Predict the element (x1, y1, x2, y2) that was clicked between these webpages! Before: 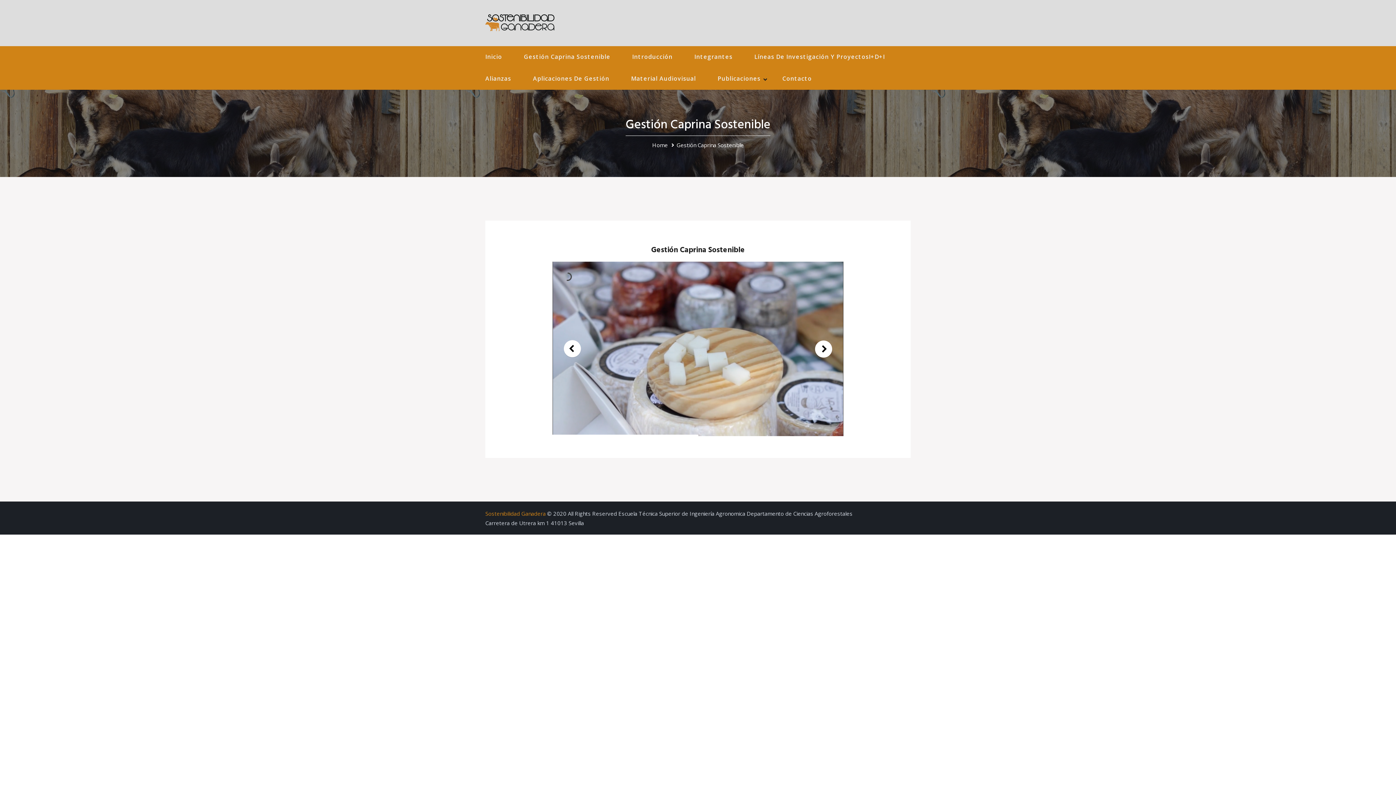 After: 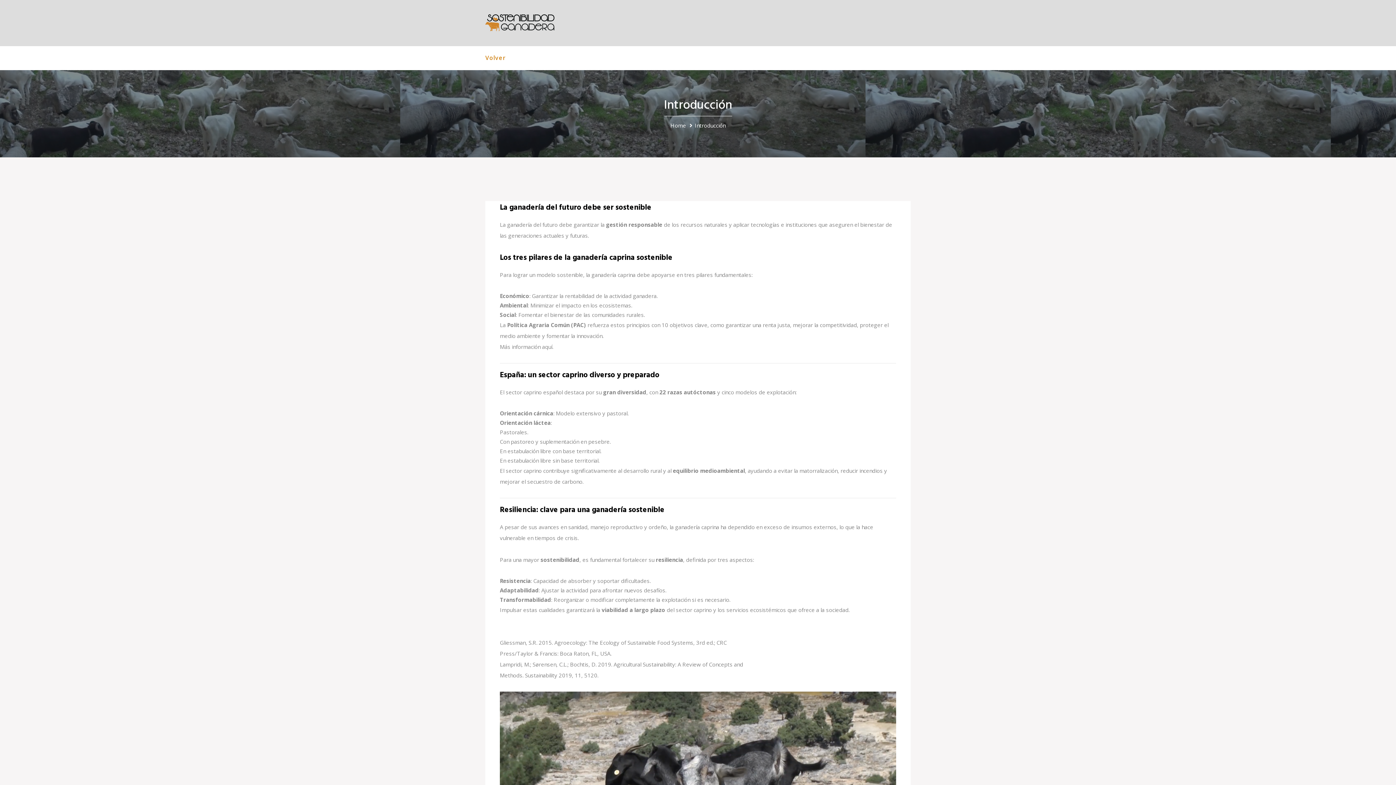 Action: bbox: (632, 46, 679, 67) label: Introducción